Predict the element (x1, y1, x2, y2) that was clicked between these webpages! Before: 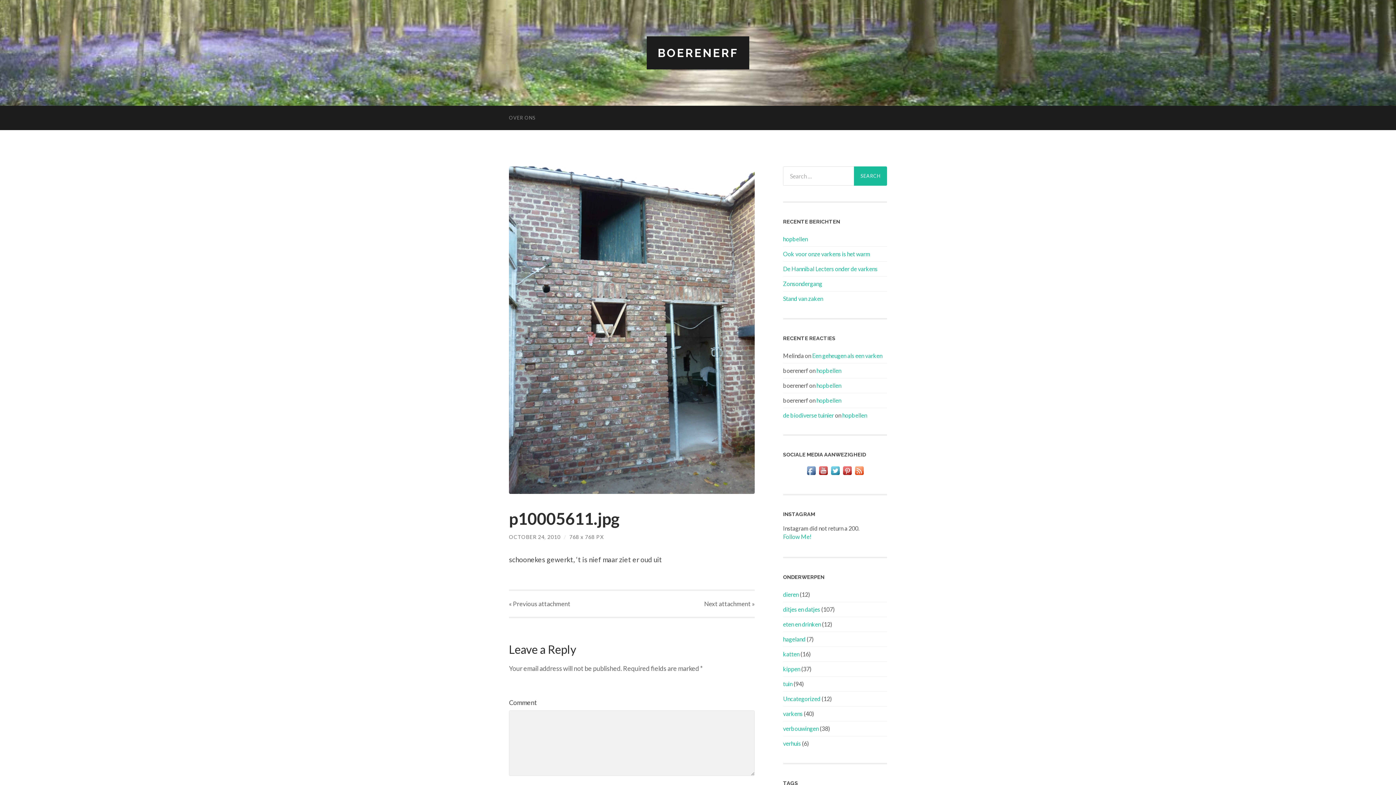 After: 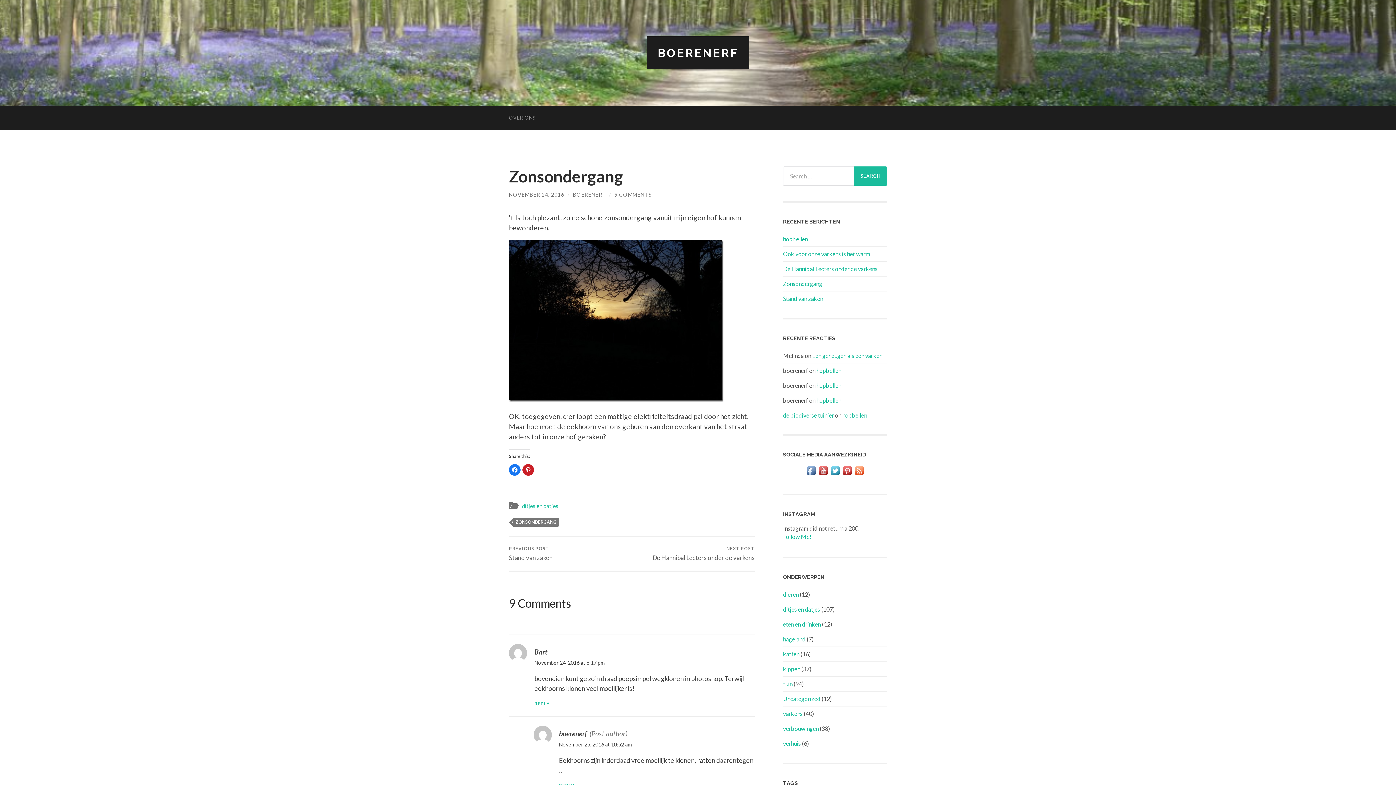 Action: label: Zonsondergang bbox: (783, 280, 822, 287)